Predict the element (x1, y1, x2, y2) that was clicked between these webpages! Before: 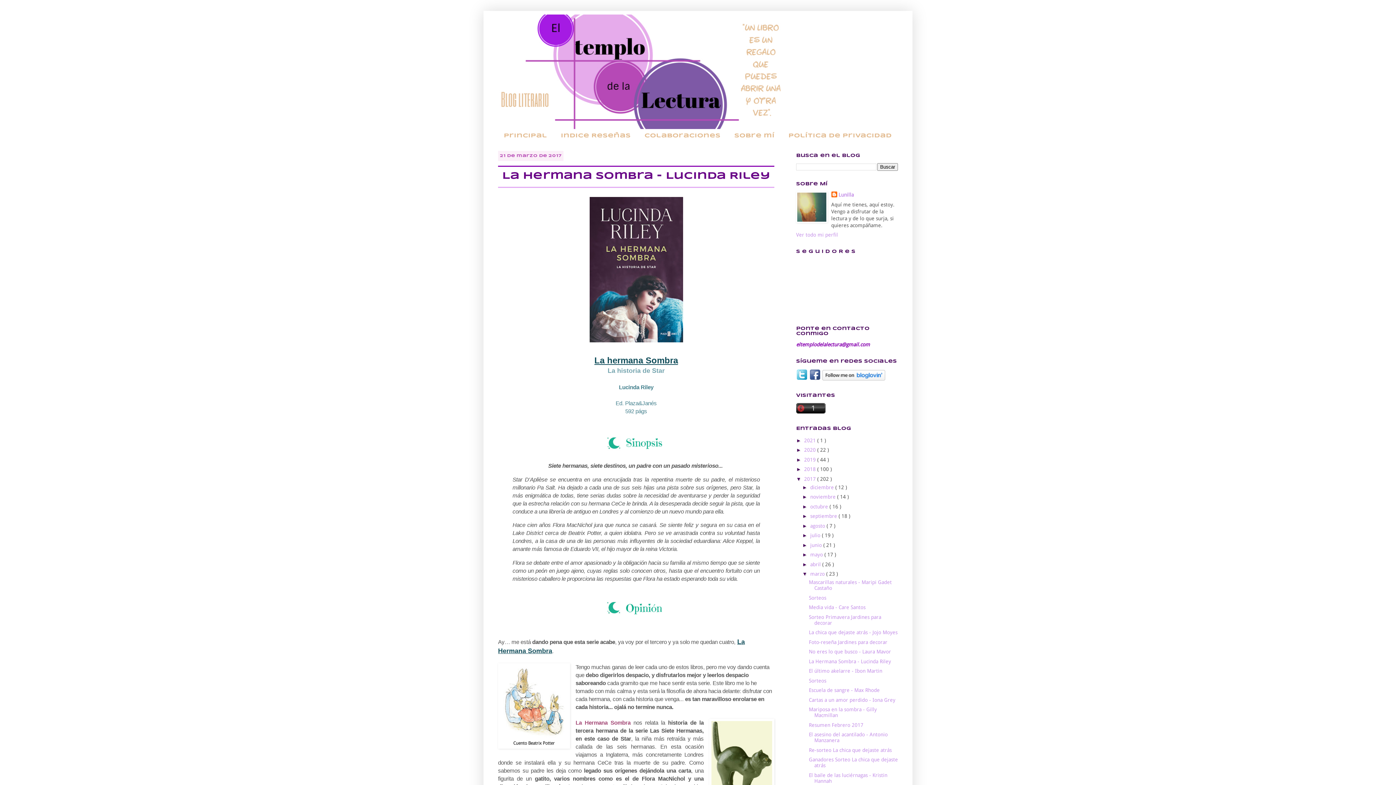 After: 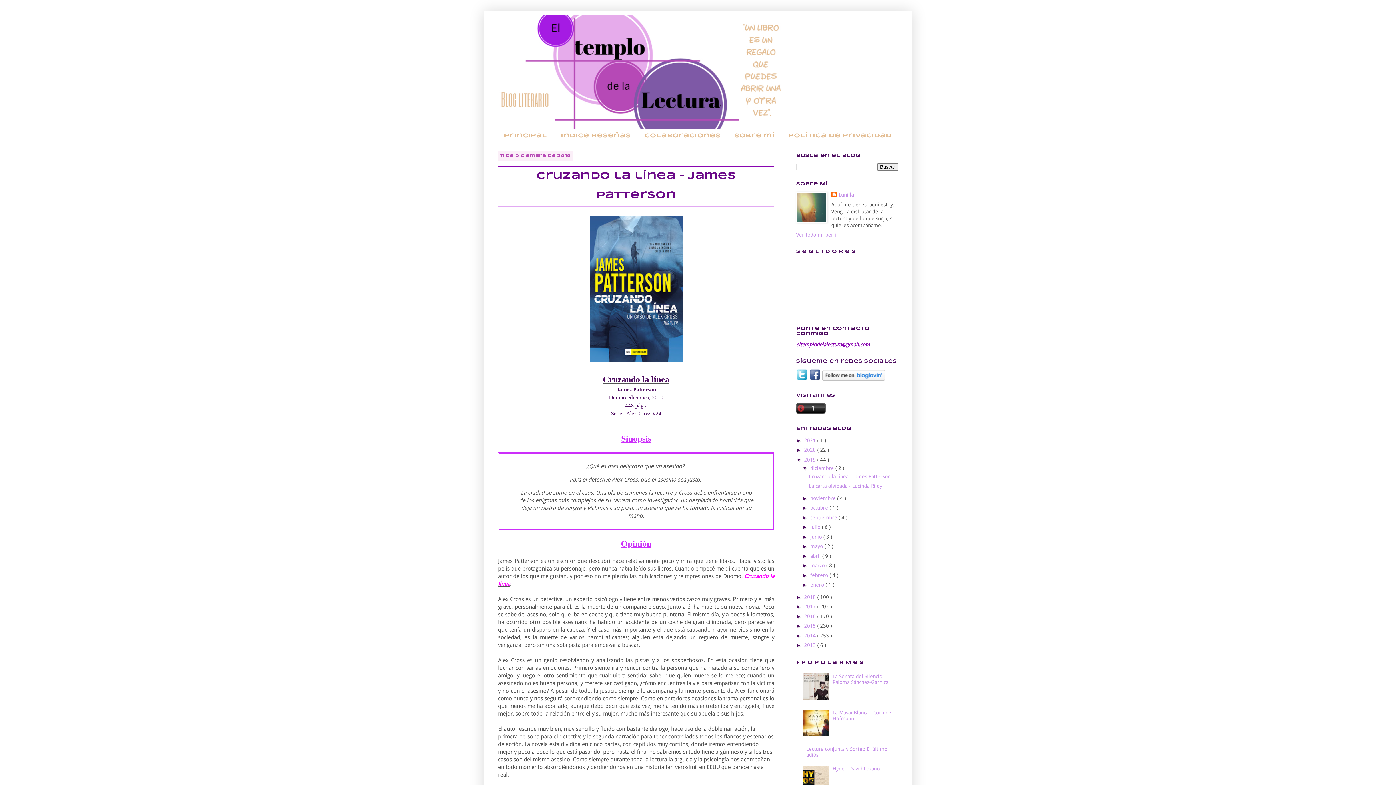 Action: label: 2019  bbox: (804, 456, 817, 462)